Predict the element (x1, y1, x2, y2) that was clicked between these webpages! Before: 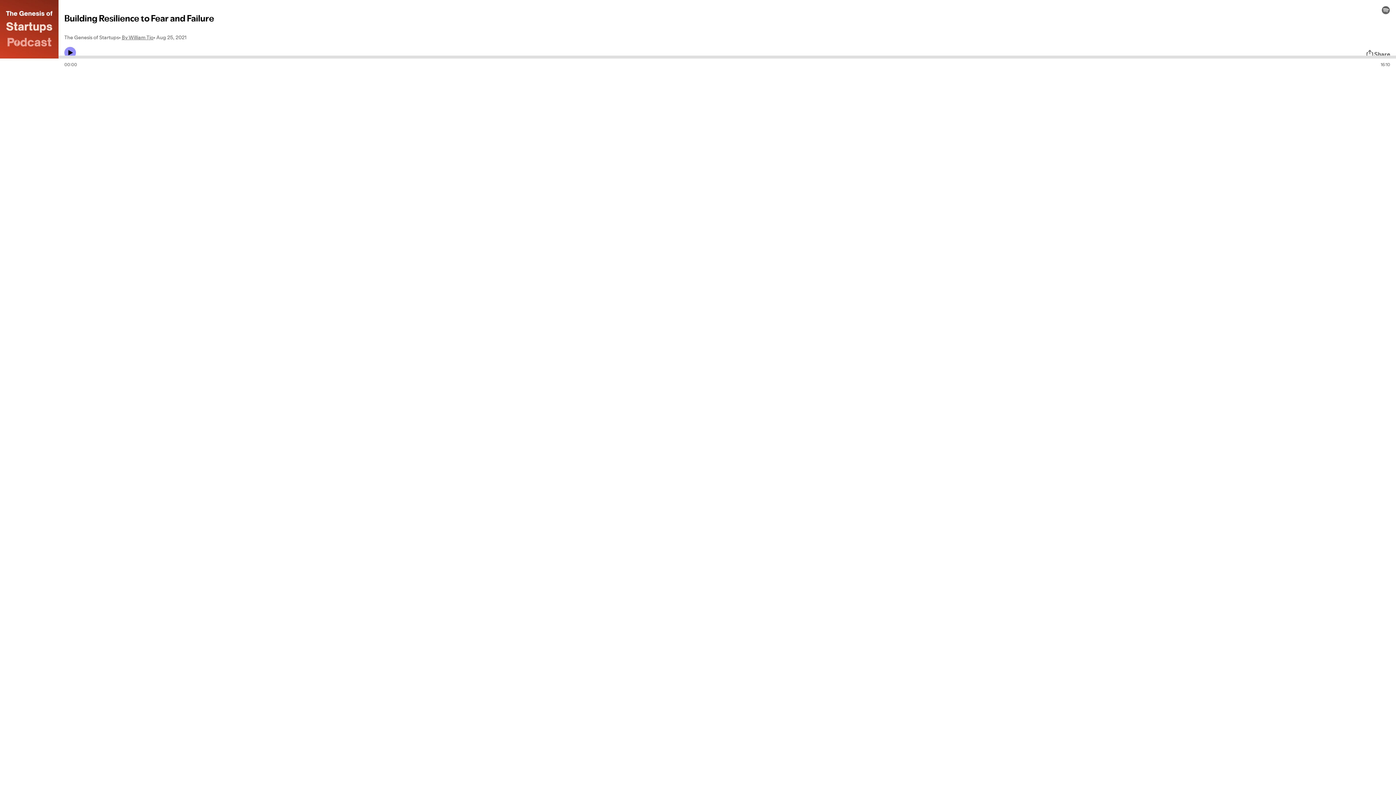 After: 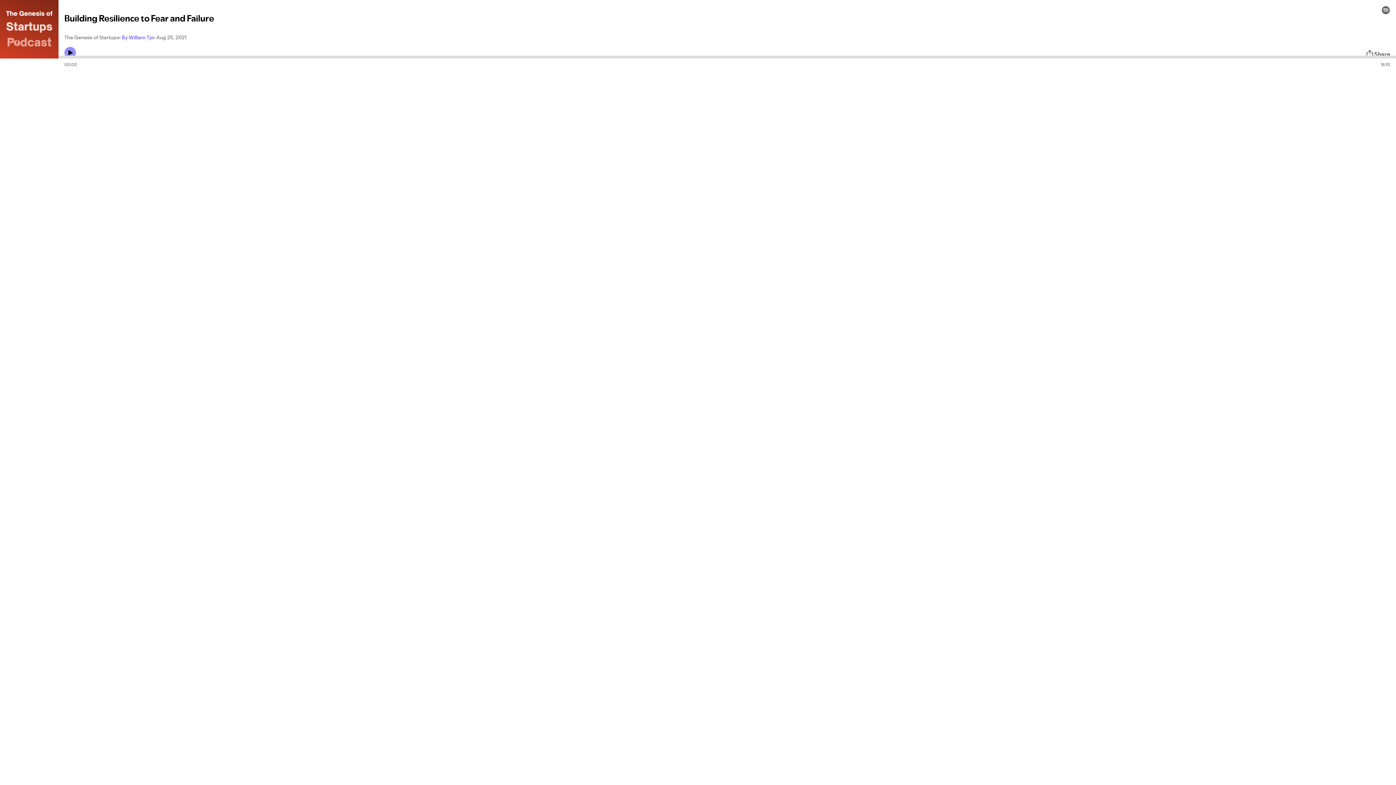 Action: label: By William Tjo bbox: (121, 33, 153, 41)